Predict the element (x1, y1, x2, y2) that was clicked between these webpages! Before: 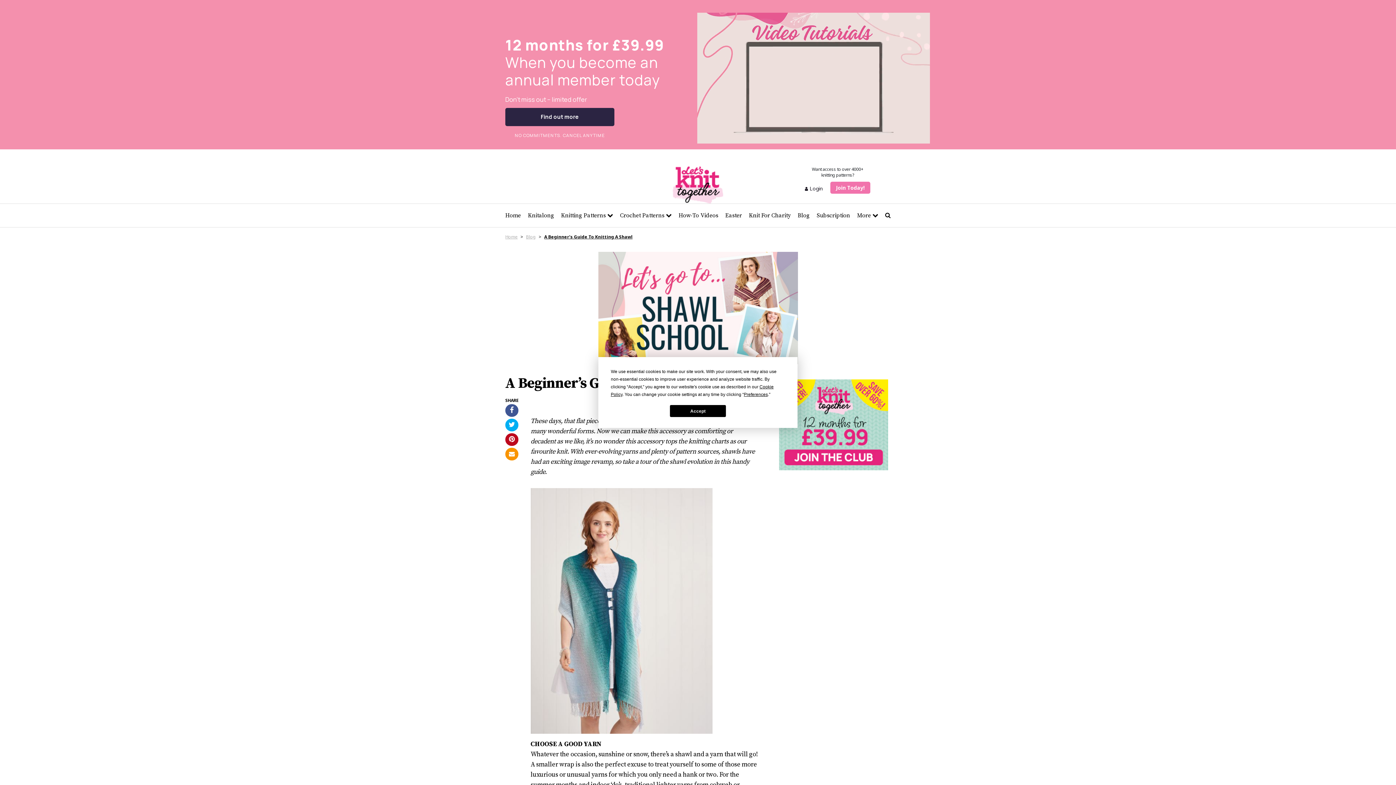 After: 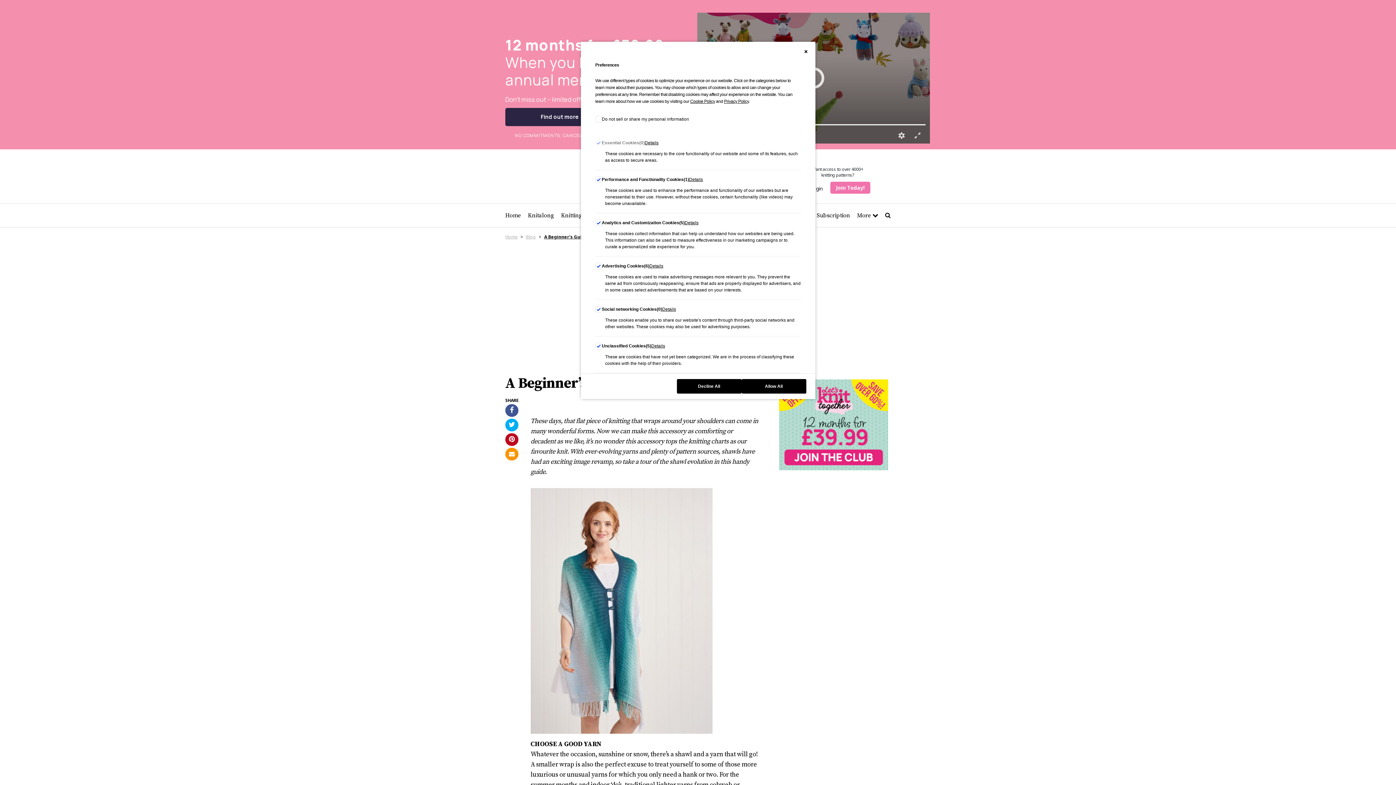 Action: label: Preferences bbox: (744, 392, 768, 397)